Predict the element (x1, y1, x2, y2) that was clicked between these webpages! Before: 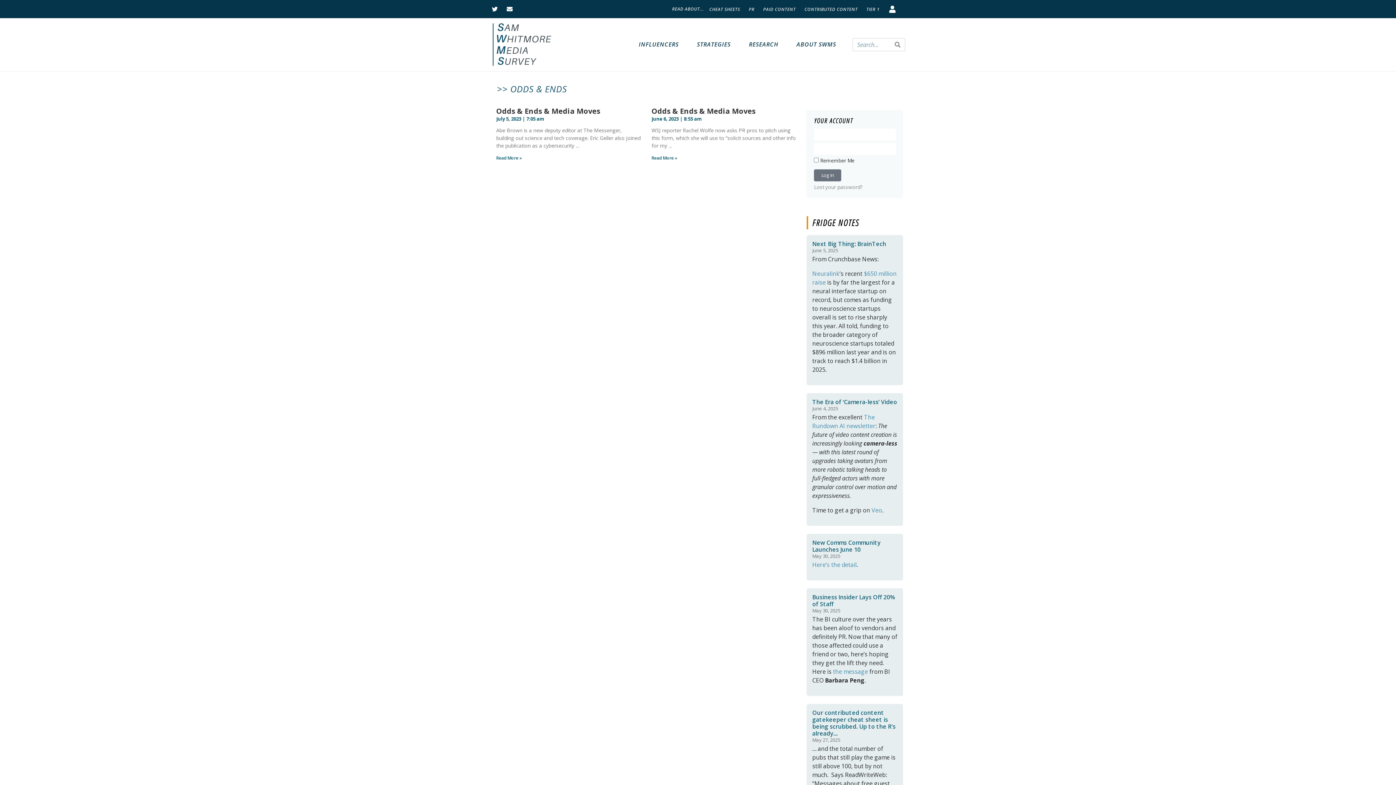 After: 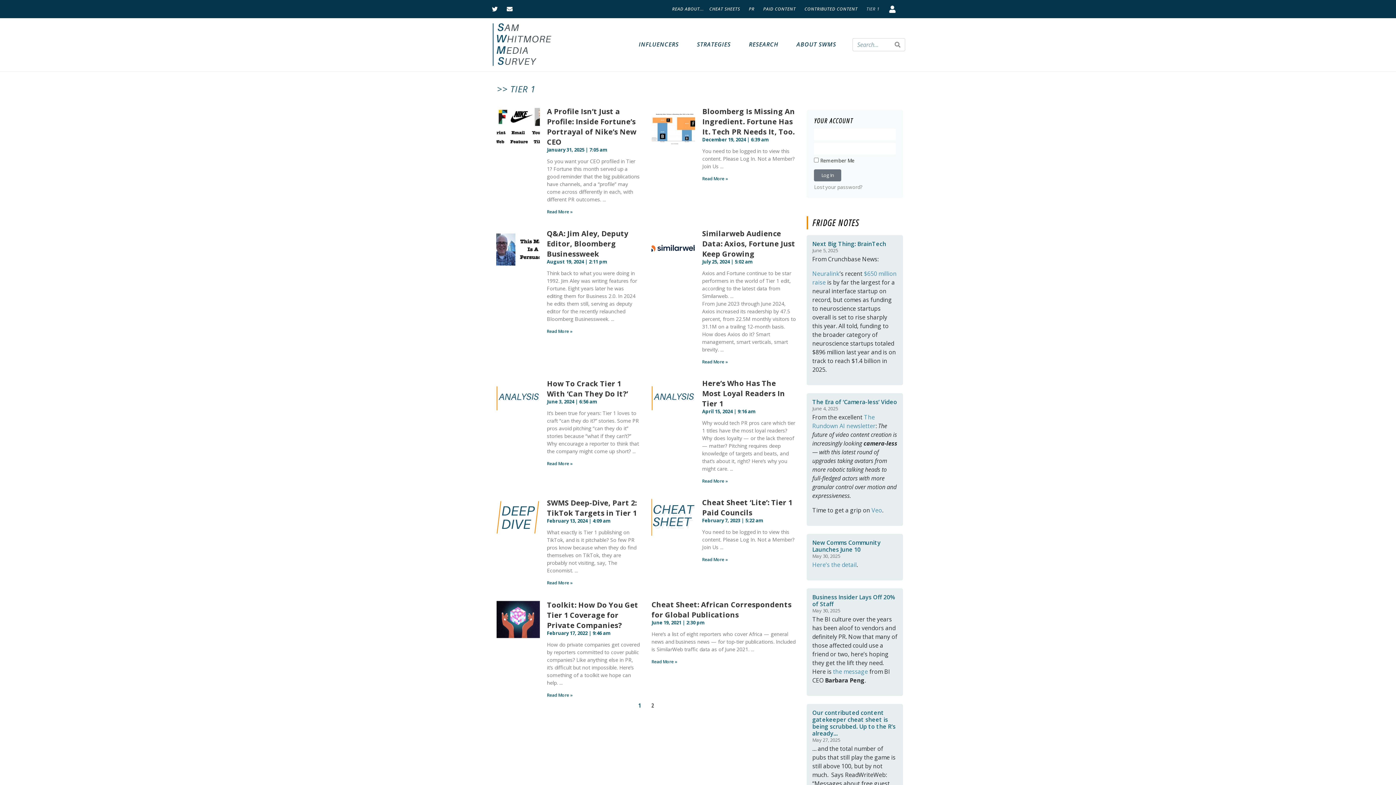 Action: label: TIER 1 bbox: (864, 4, 881, 14)